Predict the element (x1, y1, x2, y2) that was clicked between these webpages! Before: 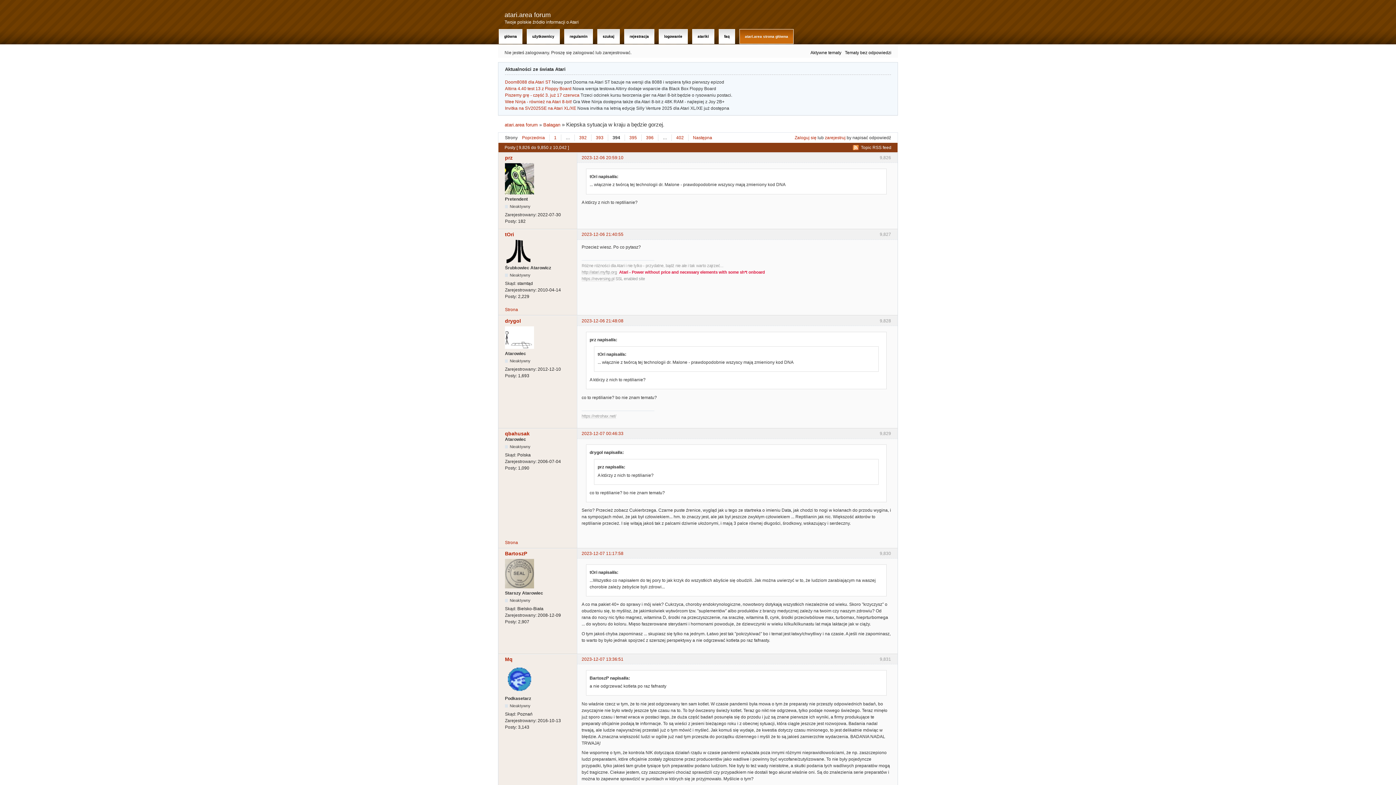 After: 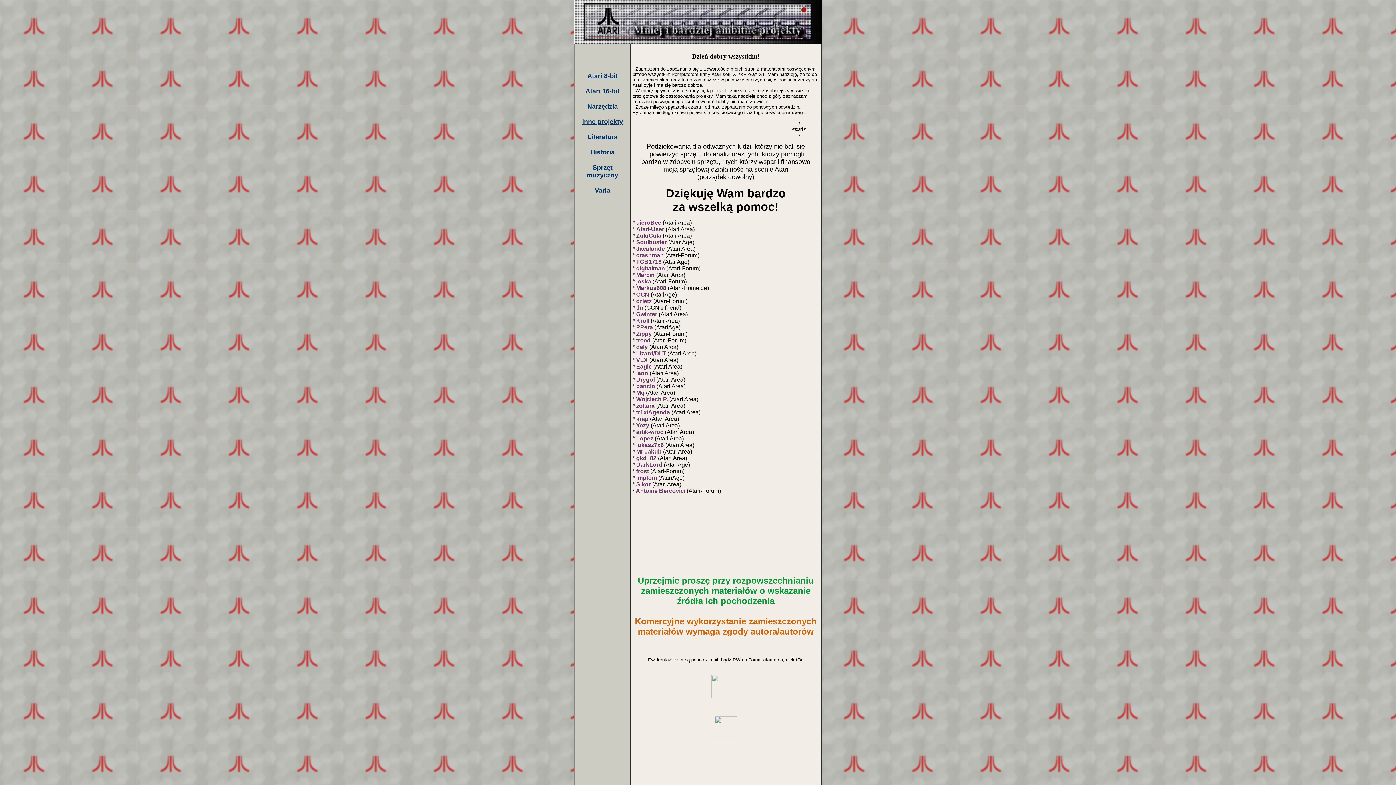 Action: bbox: (505, 307, 518, 312) label: Strona